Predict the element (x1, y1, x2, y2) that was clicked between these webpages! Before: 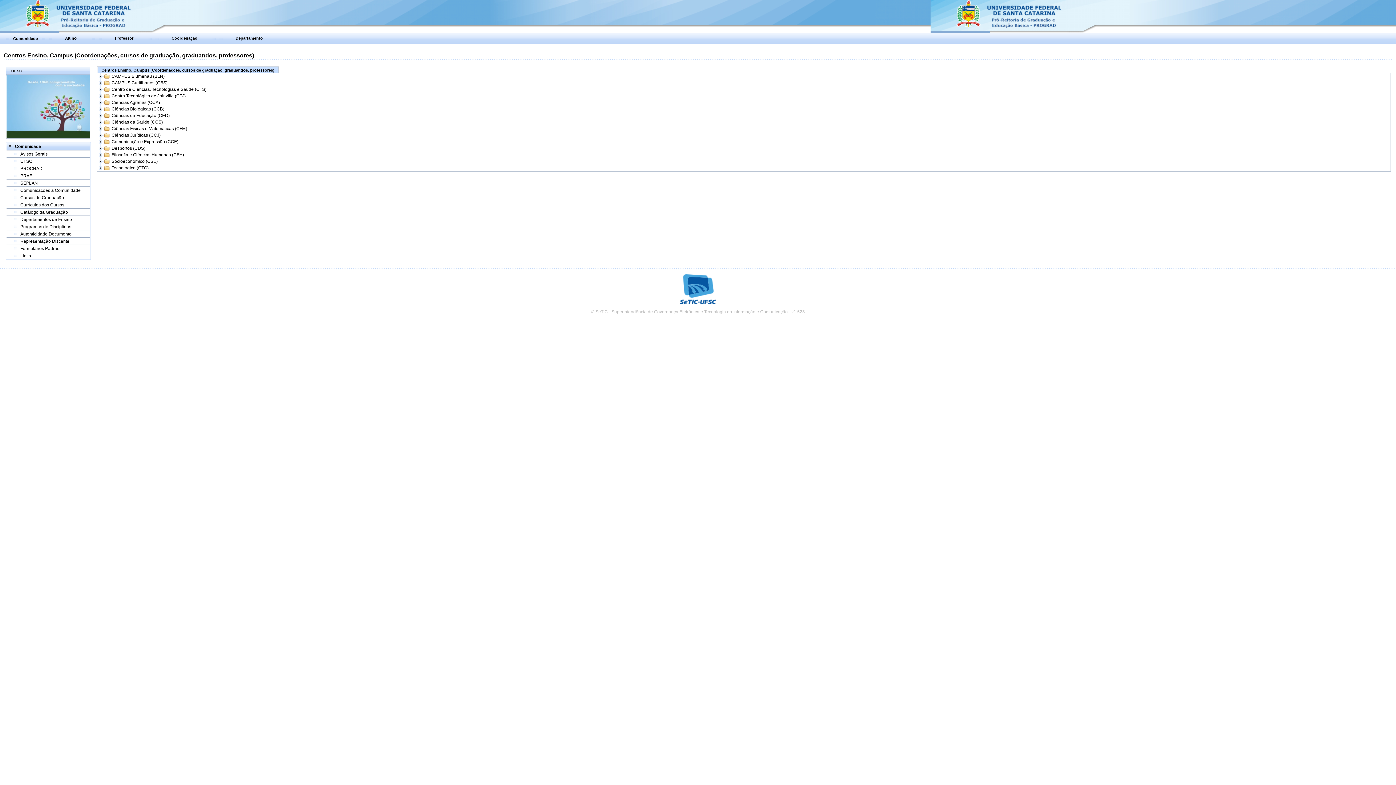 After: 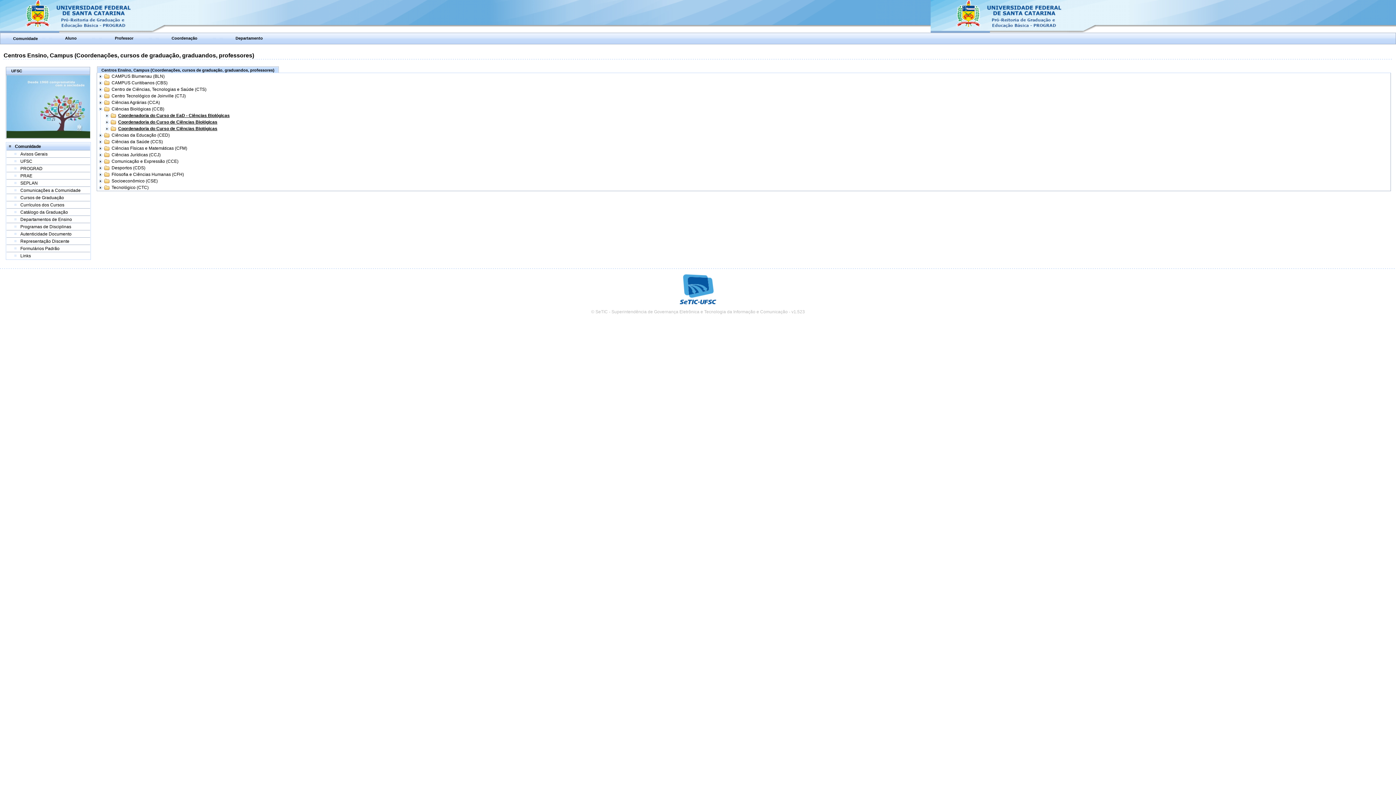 Action: bbox: (97, 106, 103, 112)